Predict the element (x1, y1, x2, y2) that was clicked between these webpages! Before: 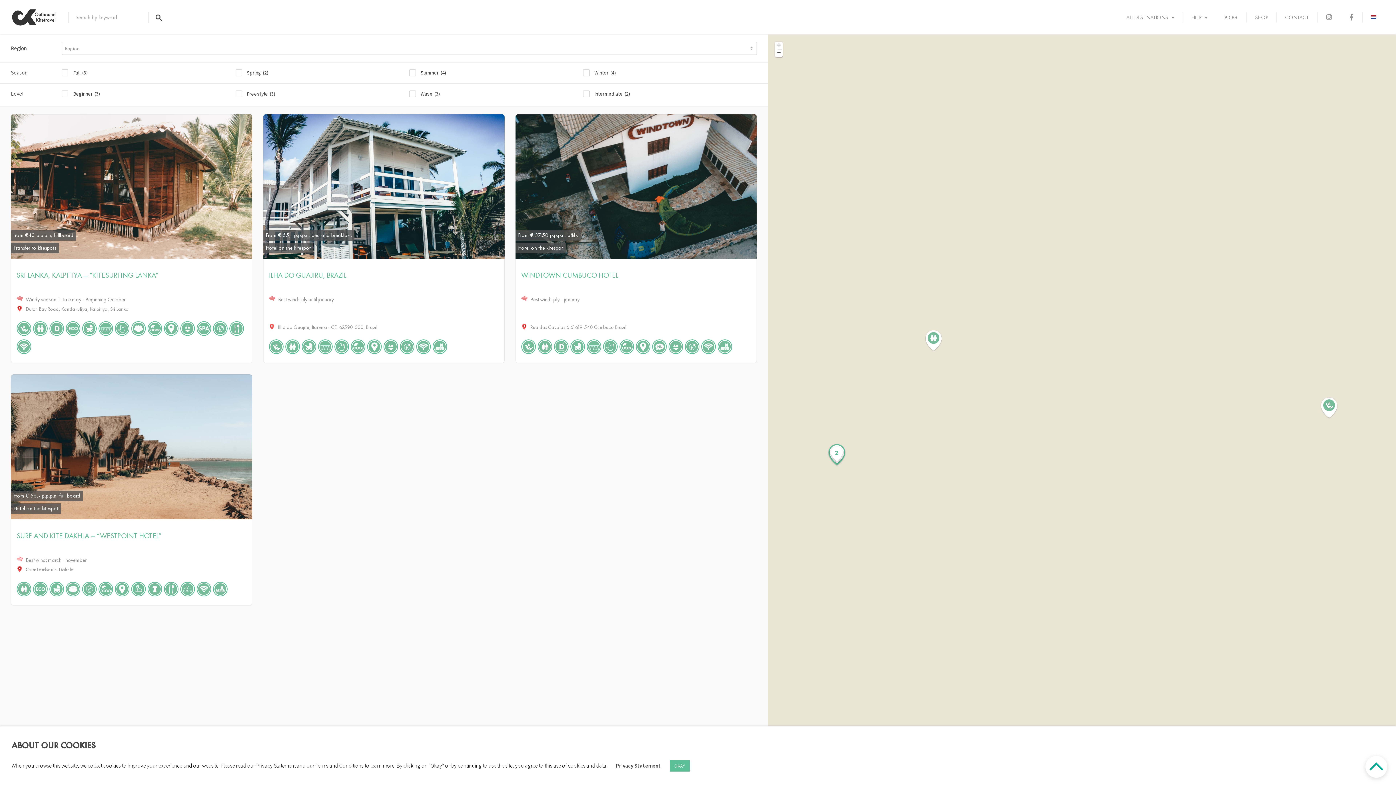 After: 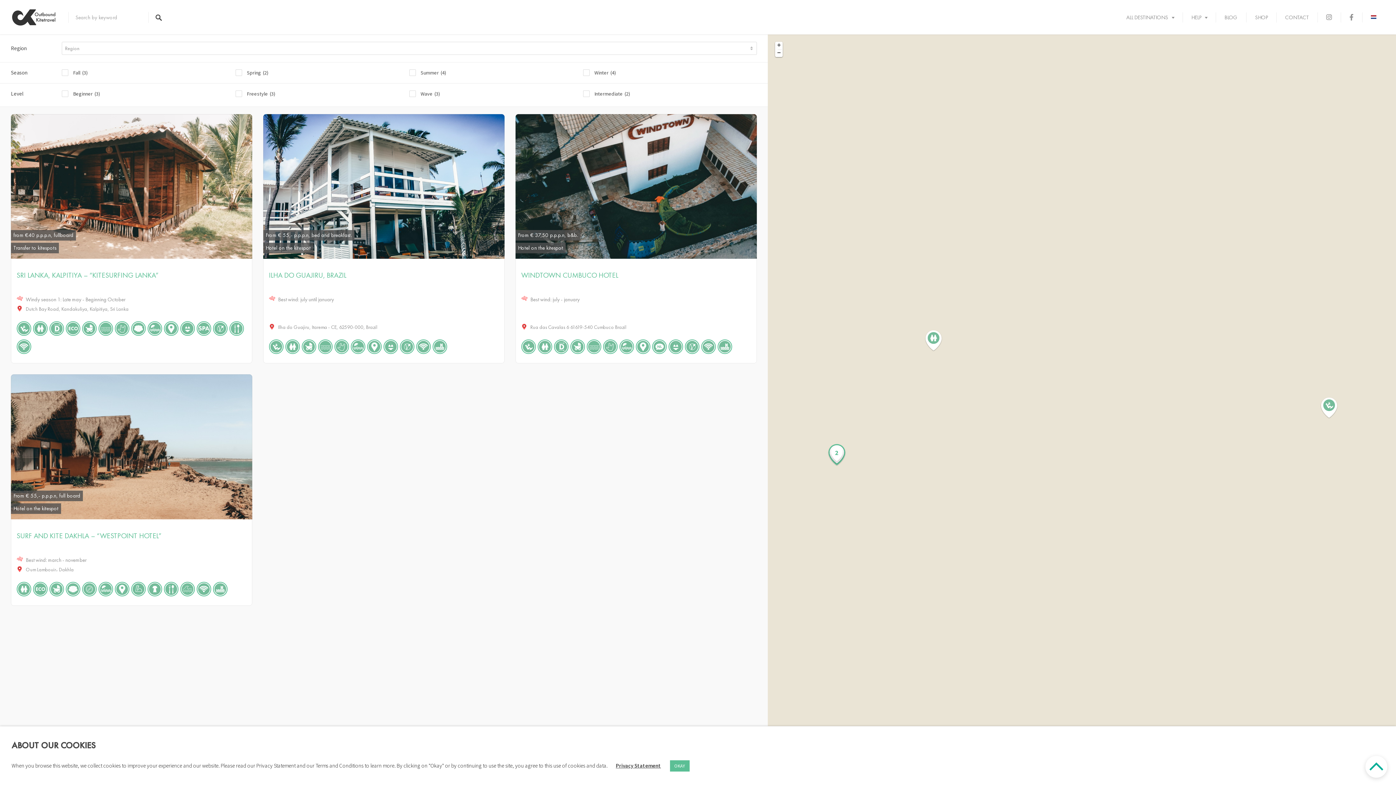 Action: bbox: (155, 11, 162, 23)